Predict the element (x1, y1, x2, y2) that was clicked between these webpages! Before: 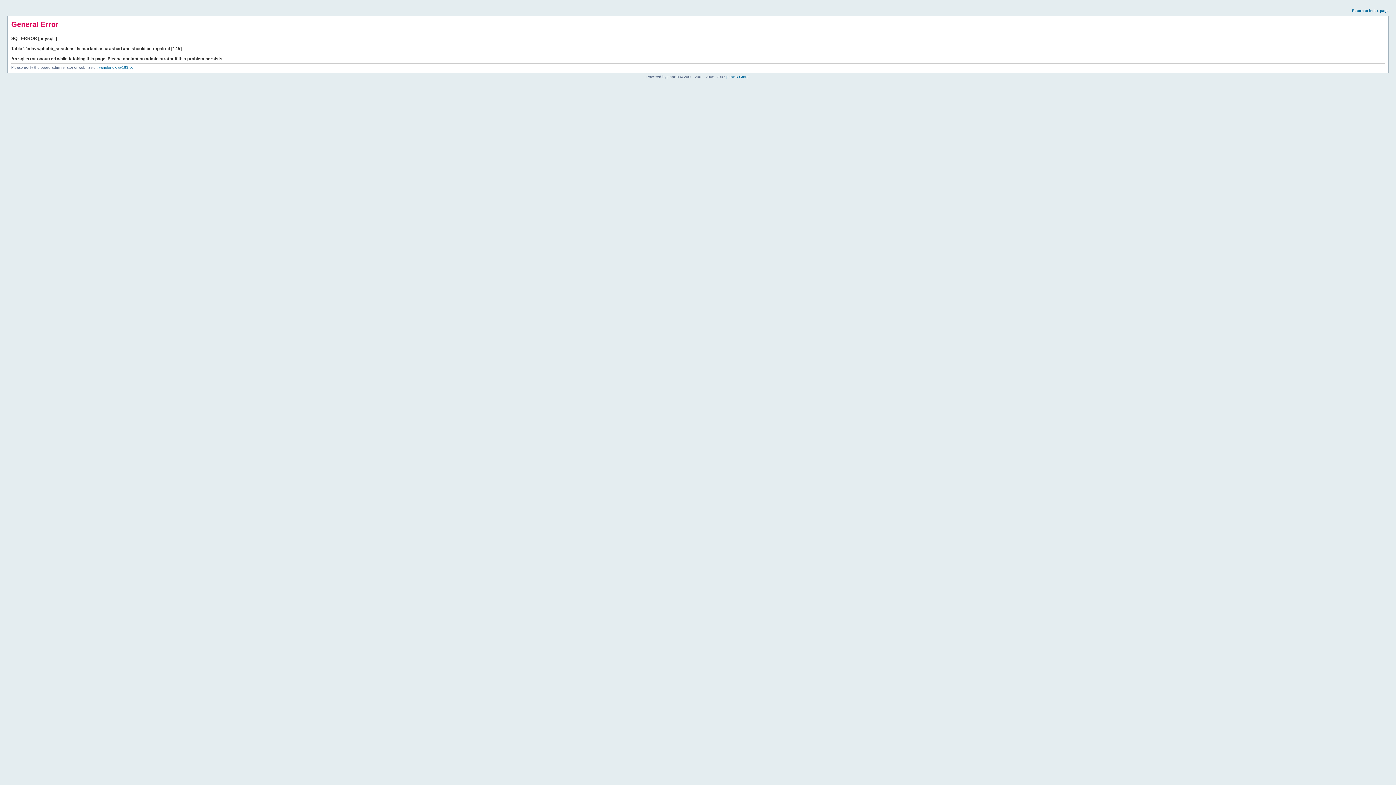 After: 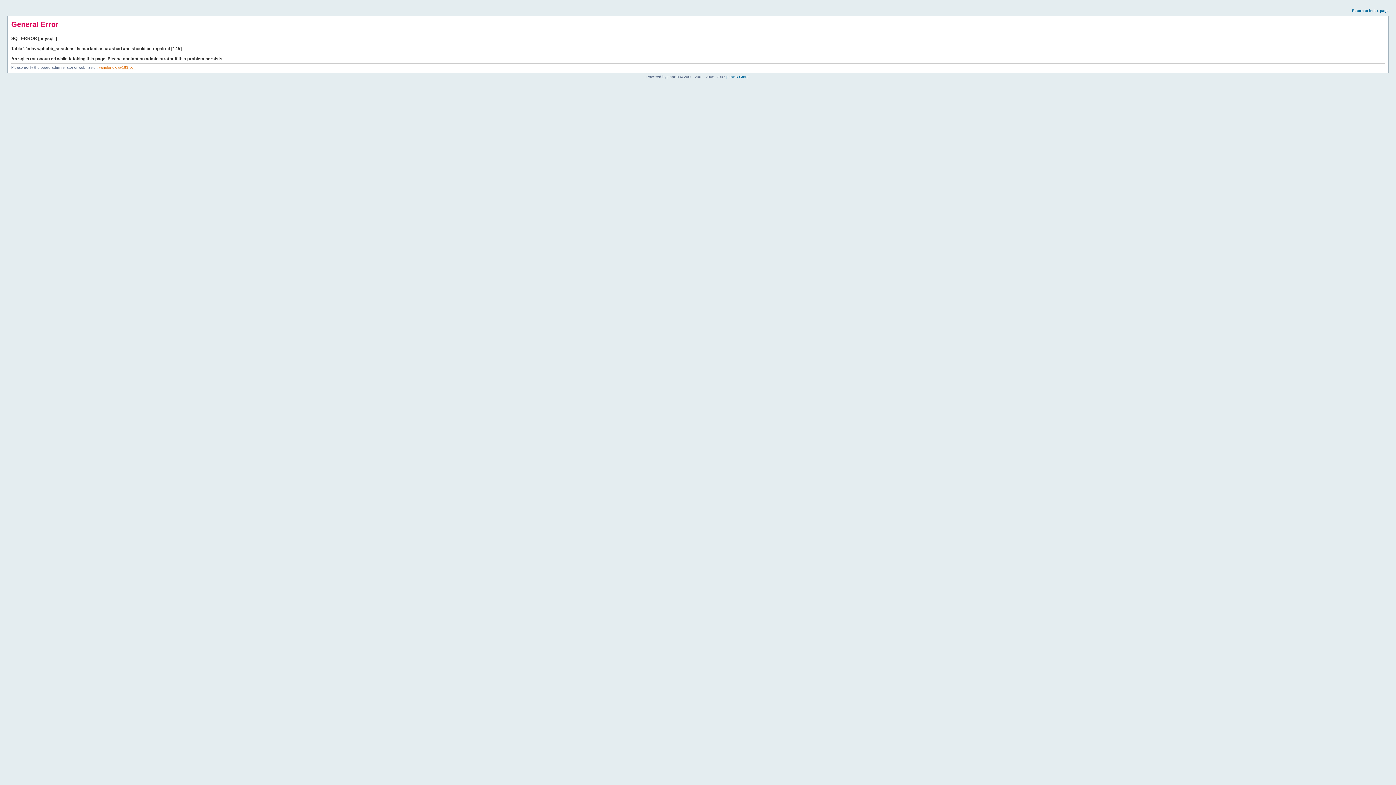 Action: bbox: (98, 65, 136, 69) label: yanglonglei@163.com